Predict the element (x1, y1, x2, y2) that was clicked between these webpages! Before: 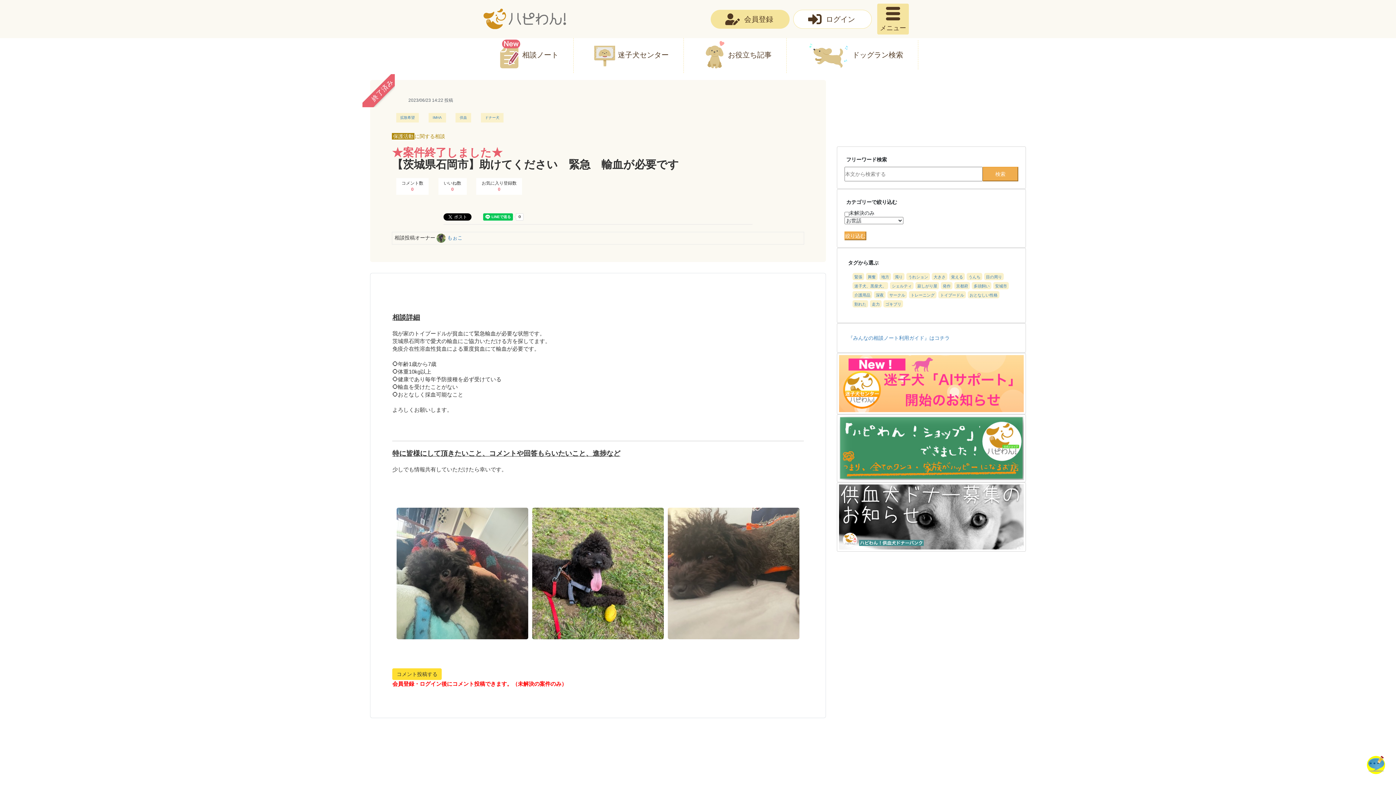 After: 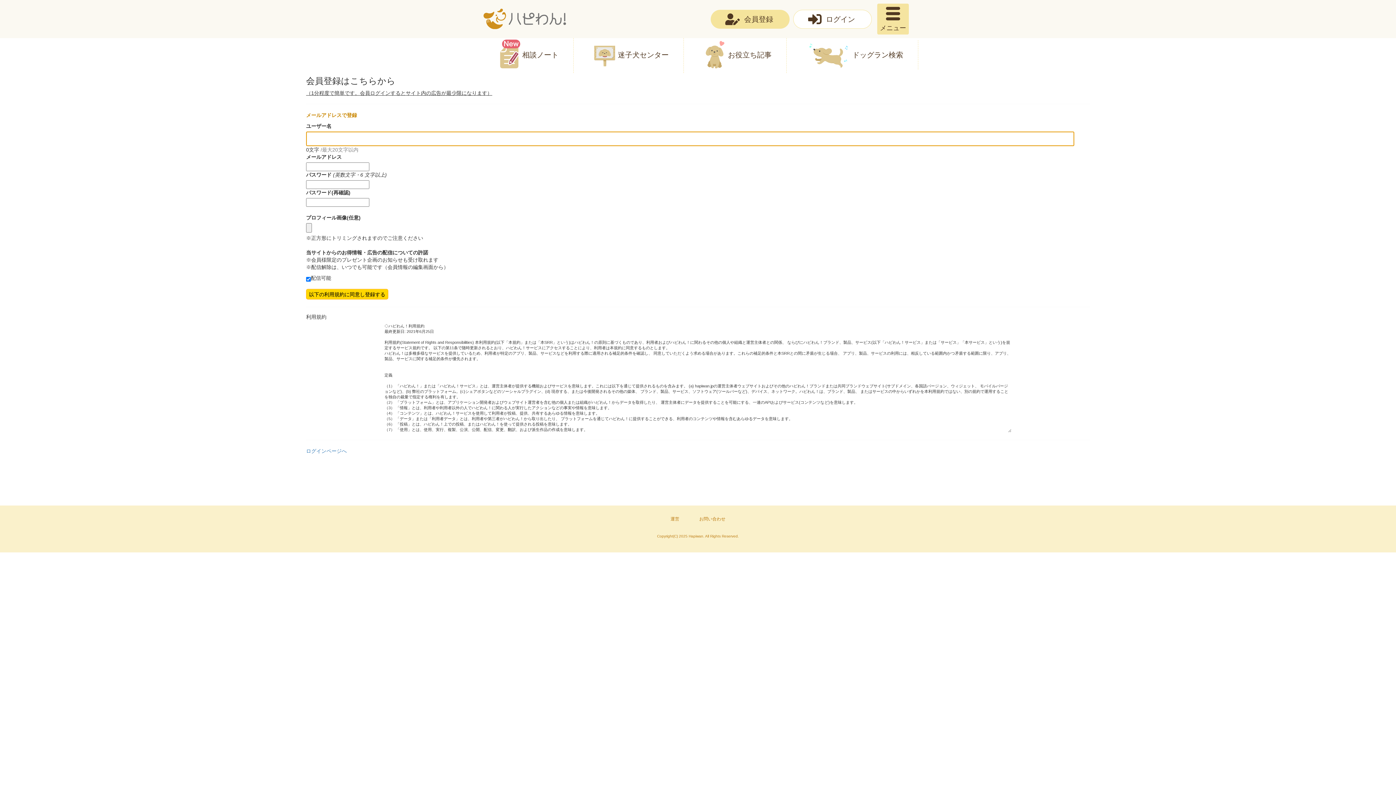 Action: bbox: (710, 9, 789, 28) label: 会員登録